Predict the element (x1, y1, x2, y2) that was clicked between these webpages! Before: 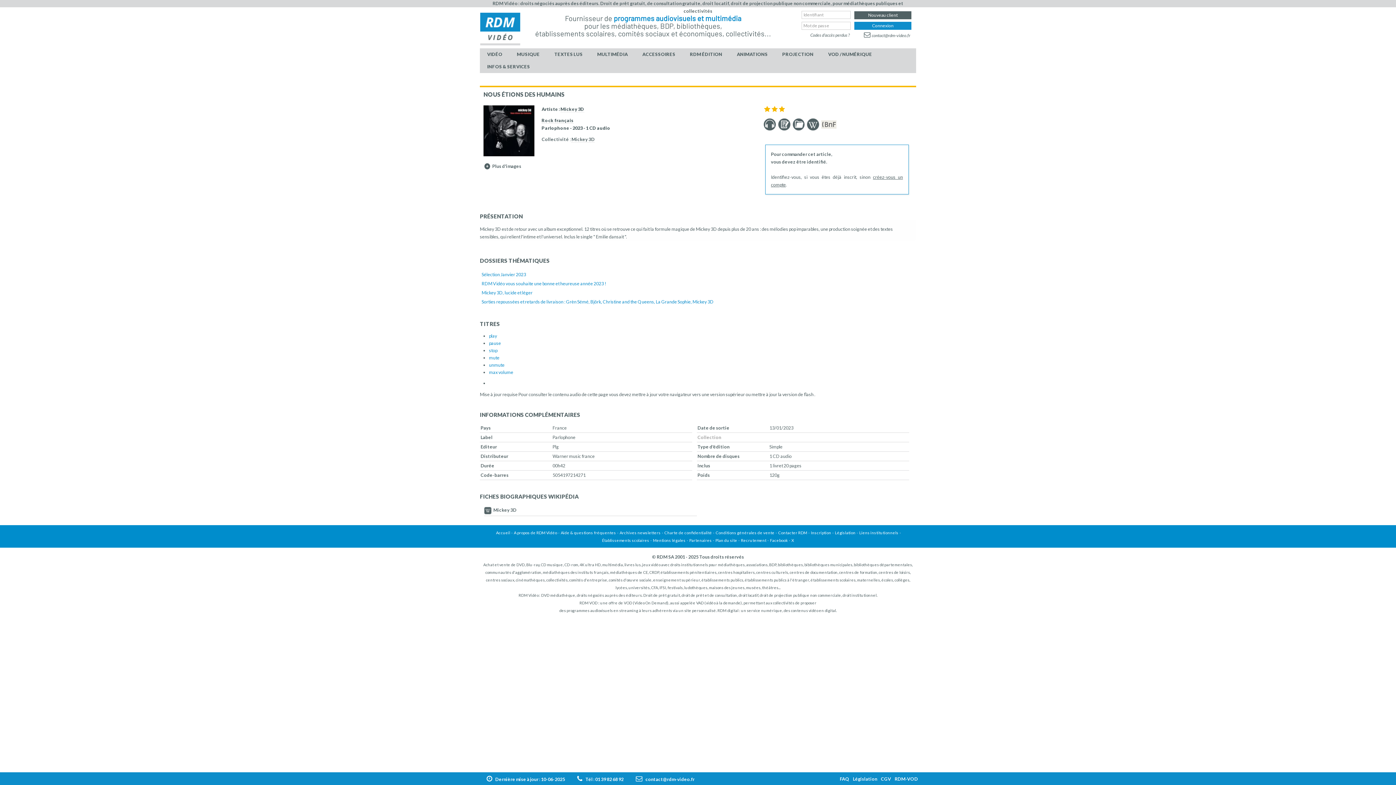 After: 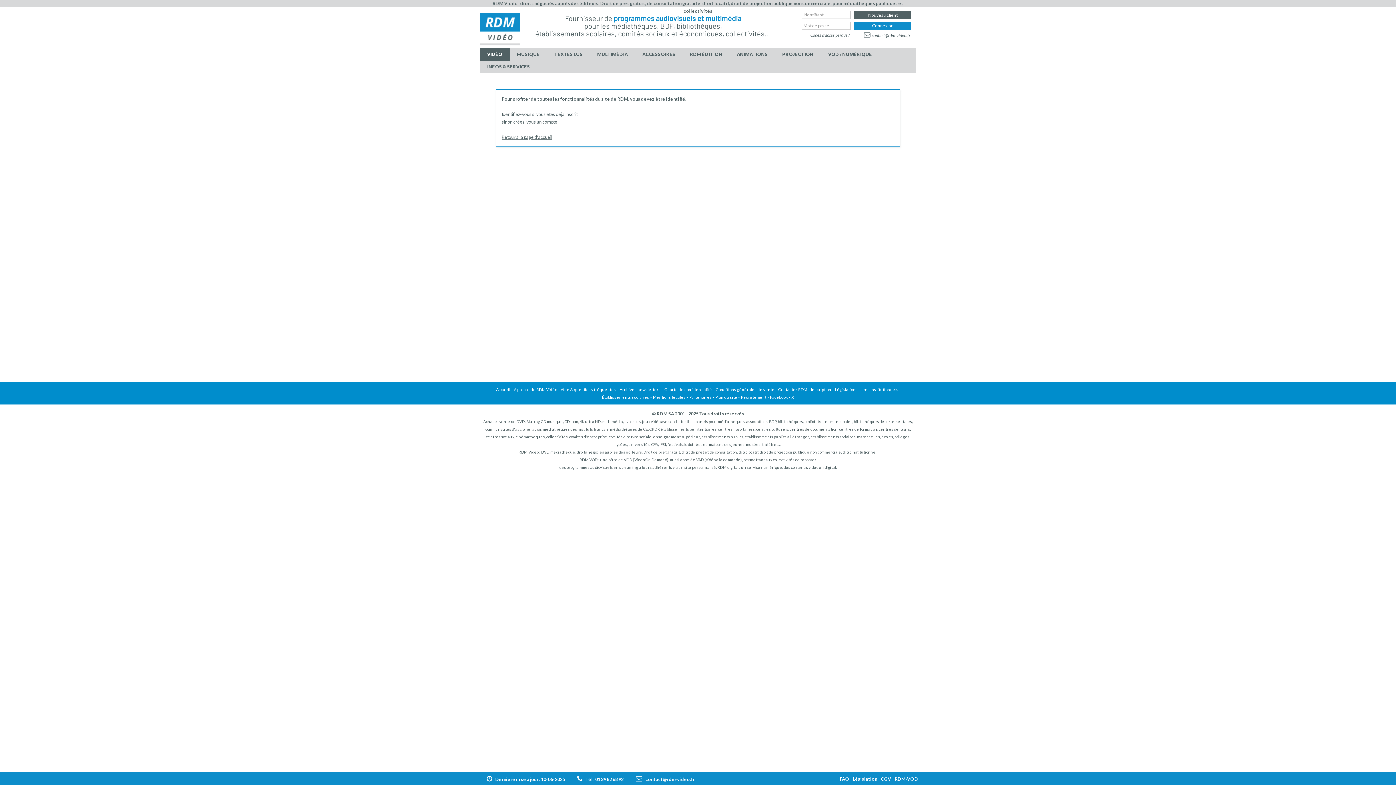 Action: bbox: (618, 530, 663, 536) label: Archives newsletters